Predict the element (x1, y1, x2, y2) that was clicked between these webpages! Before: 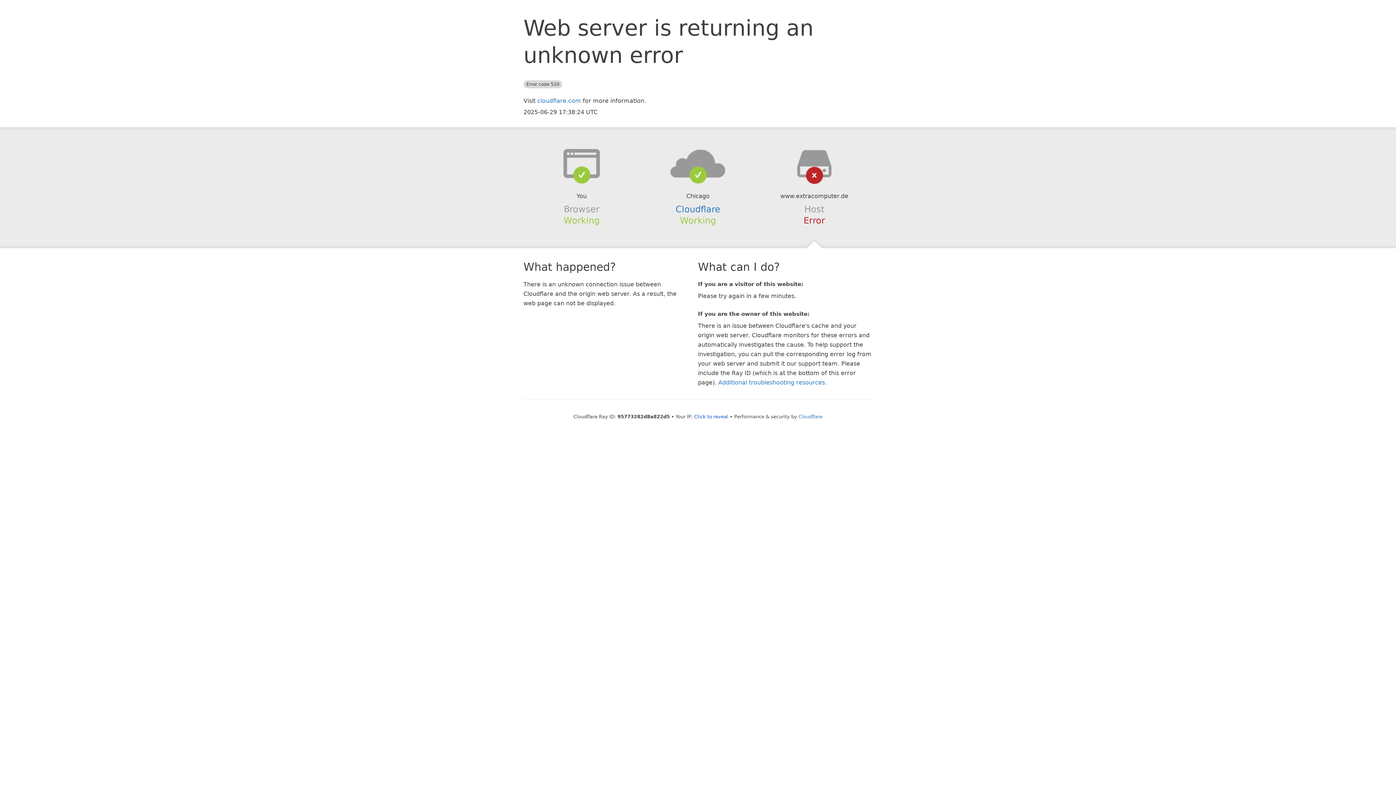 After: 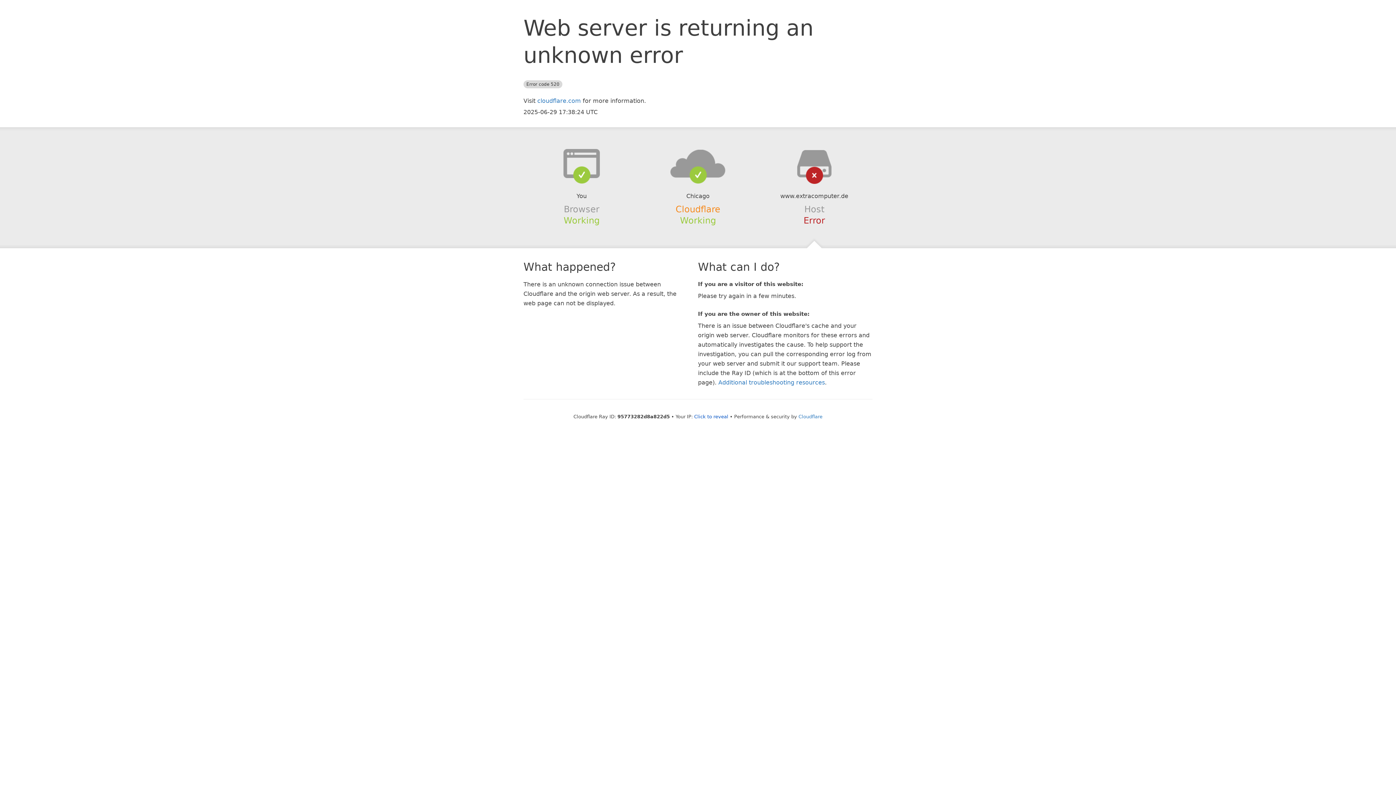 Action: label: Cloudflare bbox: (675, 204, 720, 214)